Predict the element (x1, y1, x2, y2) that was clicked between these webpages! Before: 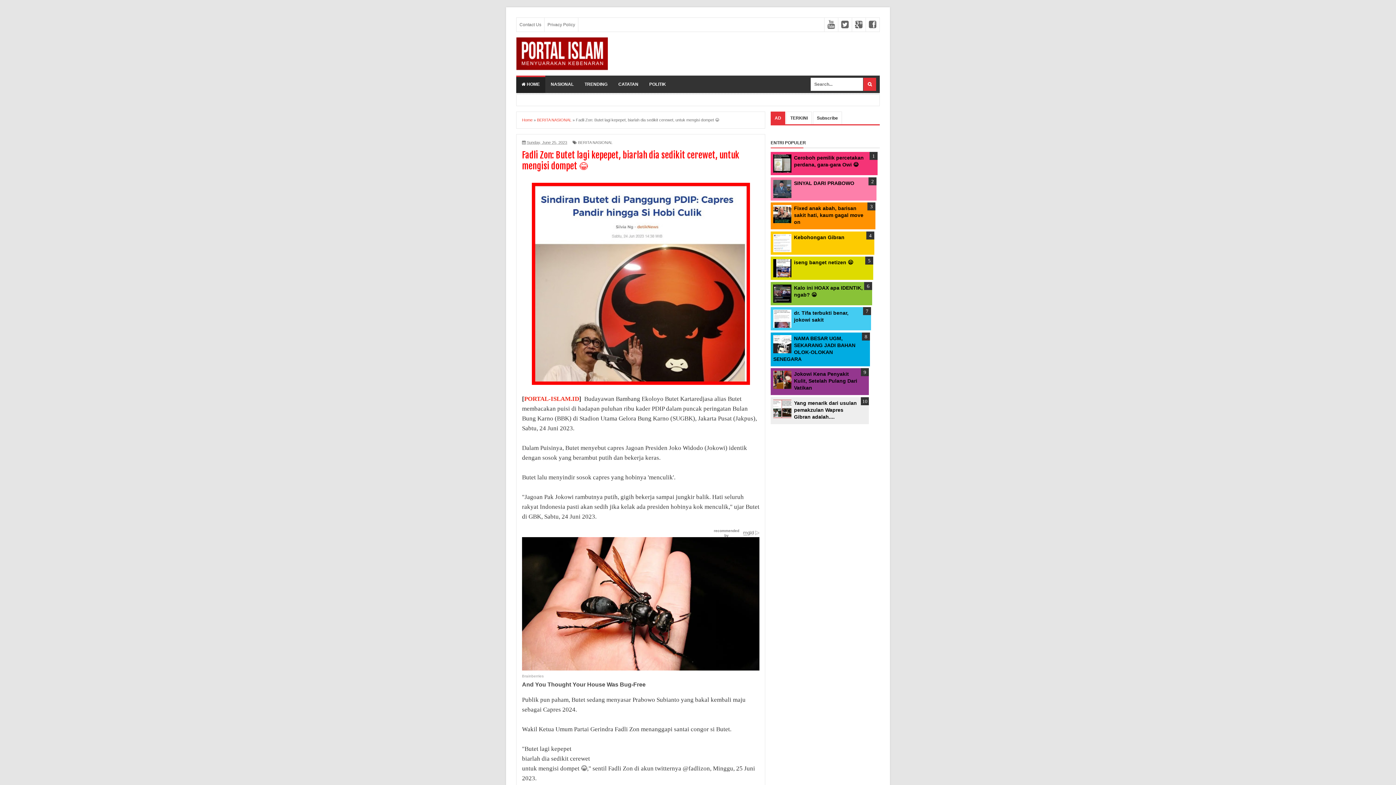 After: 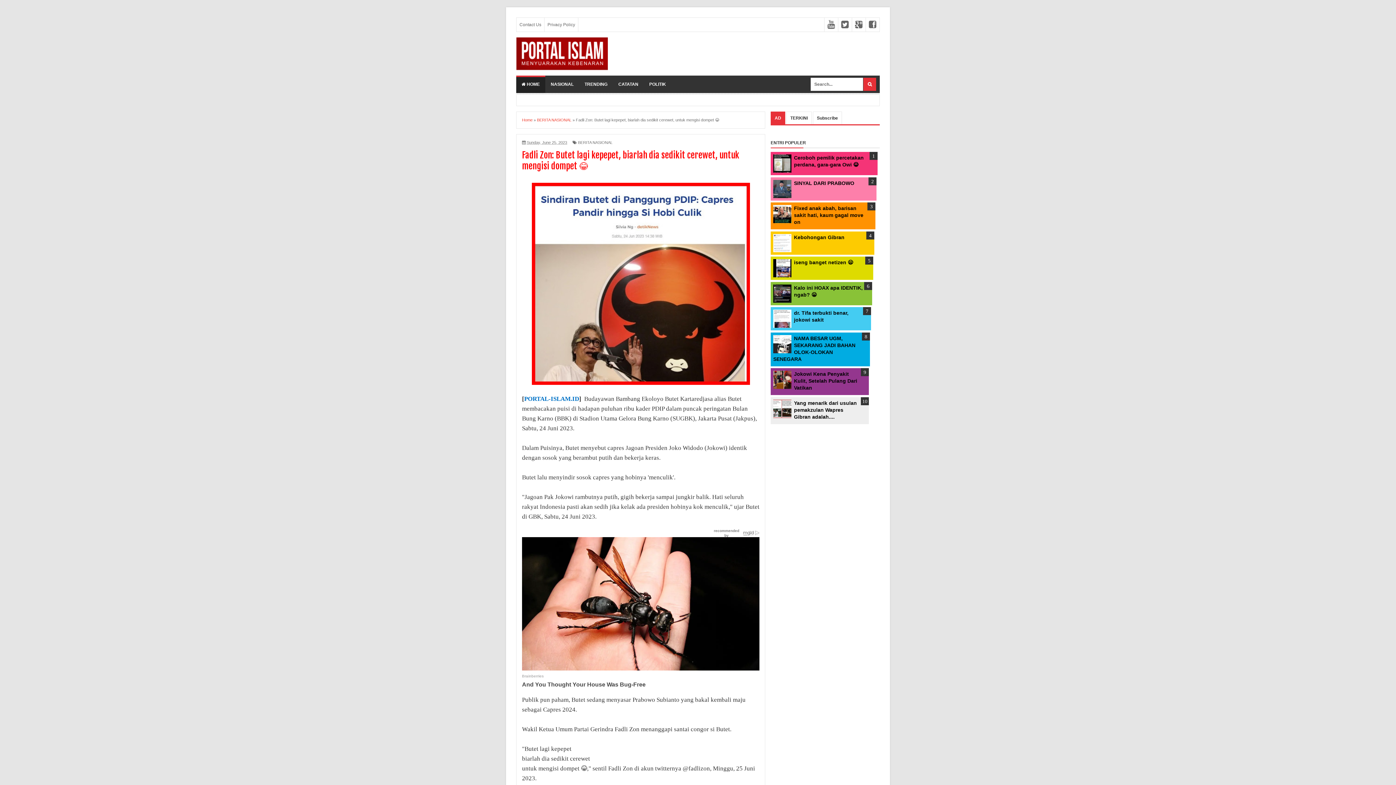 Action: bbox: (524, 395, 579, 402) label: PORTAL-ISLAM.ID